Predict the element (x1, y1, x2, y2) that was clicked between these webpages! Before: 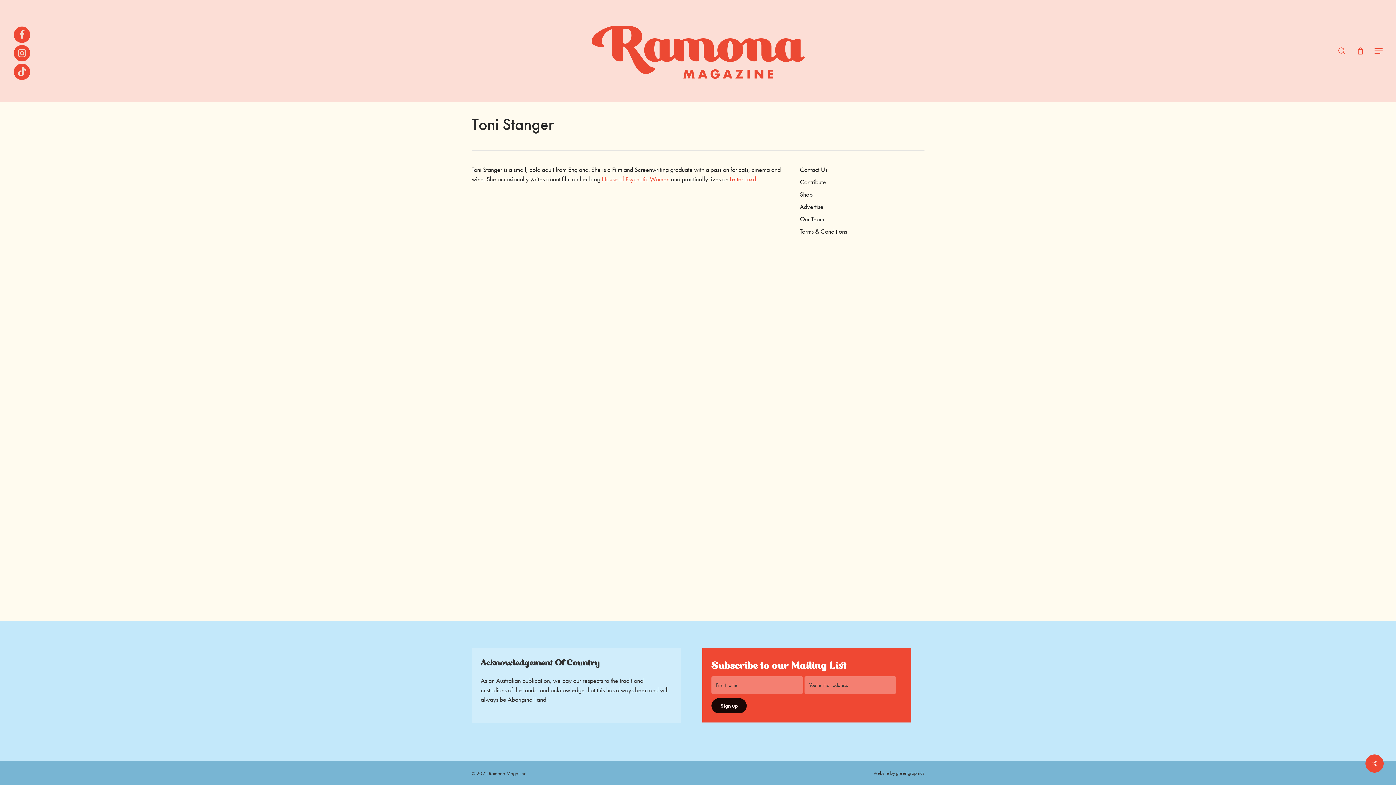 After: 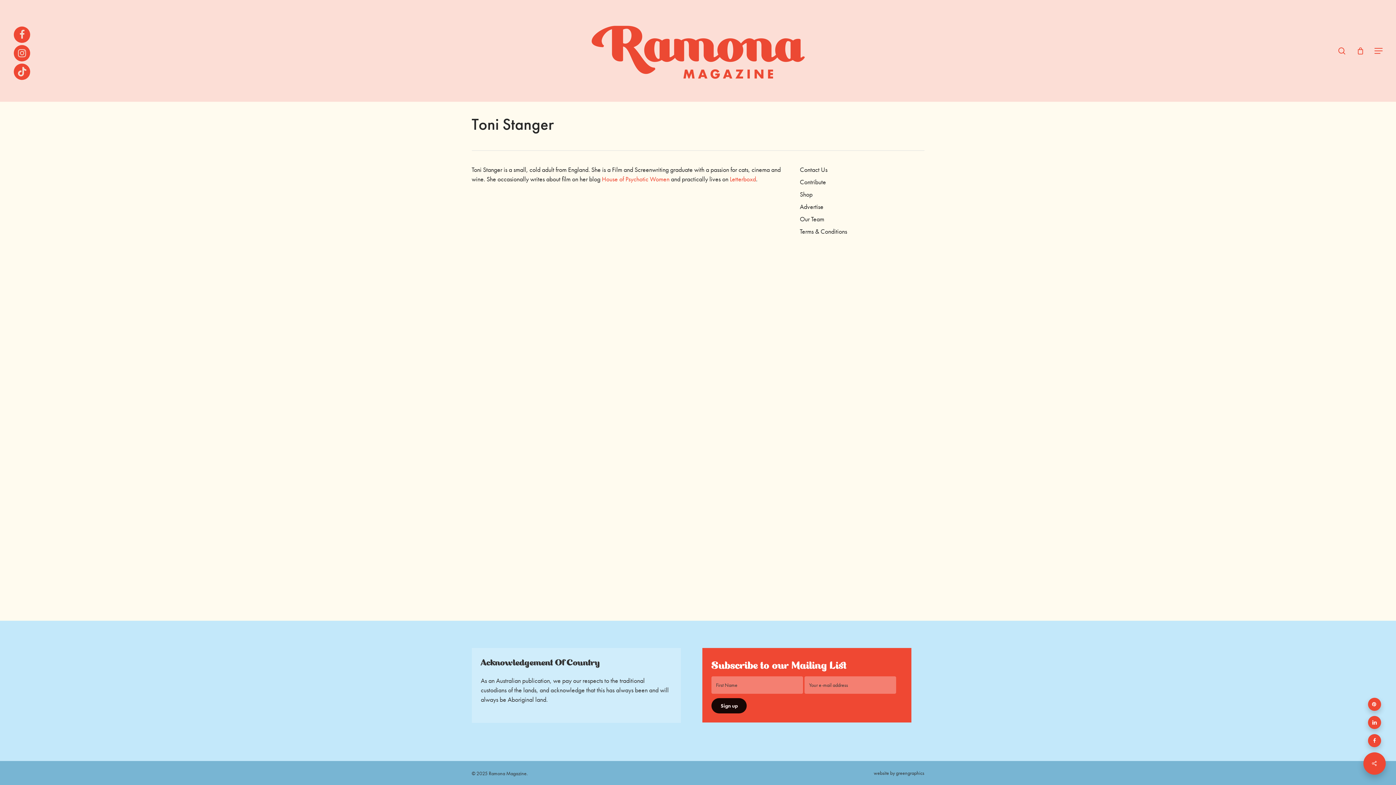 Action: bbox: (1365, 754, 1384, 773)